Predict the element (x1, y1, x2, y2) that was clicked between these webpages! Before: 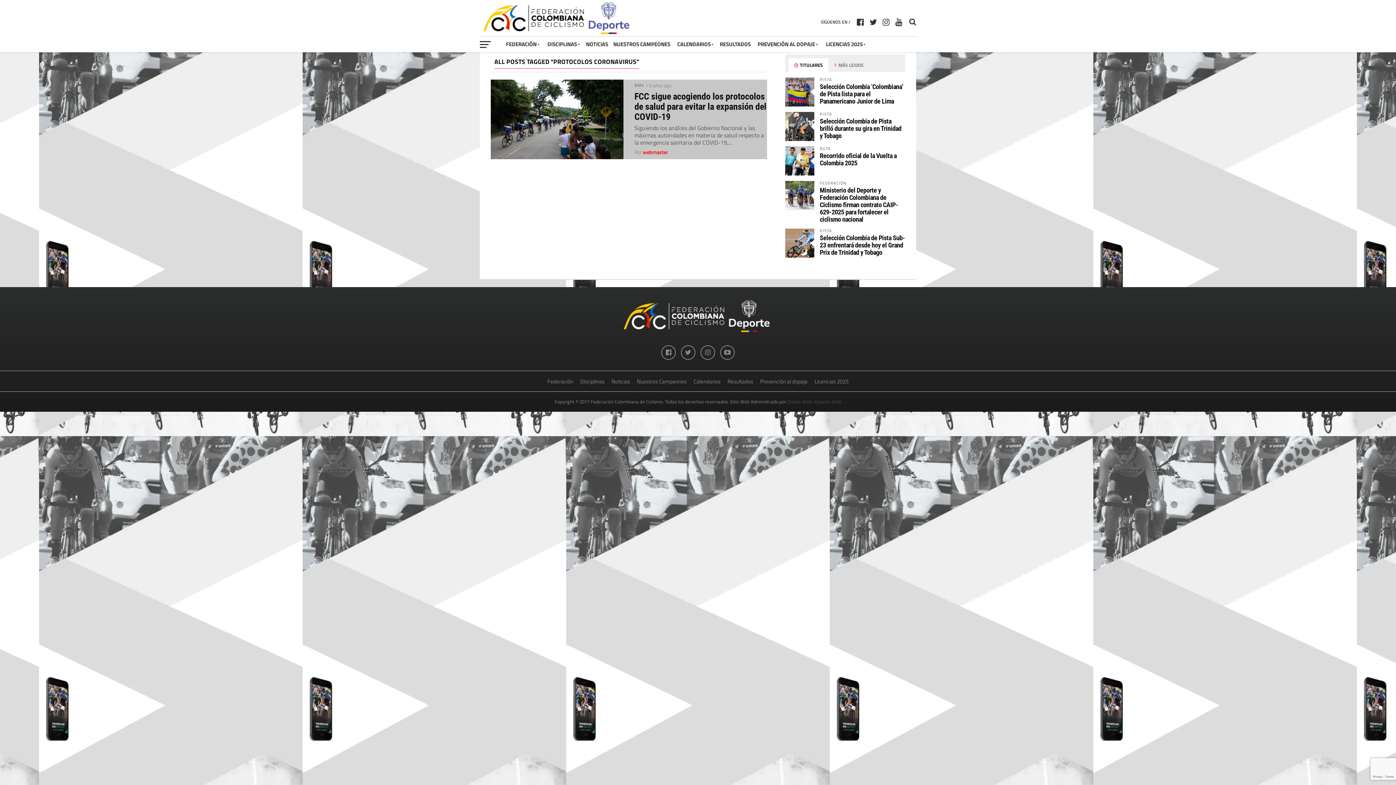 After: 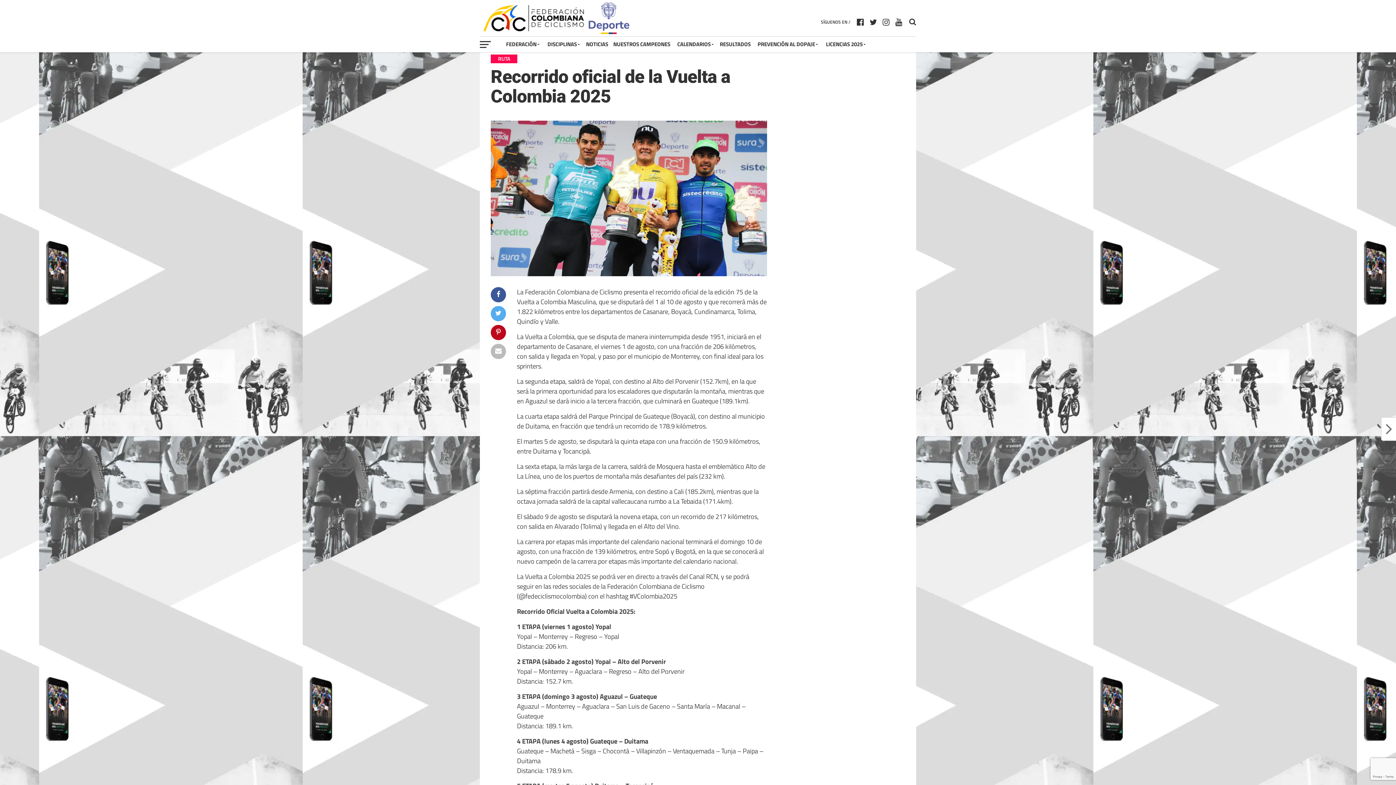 Action: bbox: (820, 152, 896, 166) label: Recorrido oficial de la Vuelta a Colombia 2025